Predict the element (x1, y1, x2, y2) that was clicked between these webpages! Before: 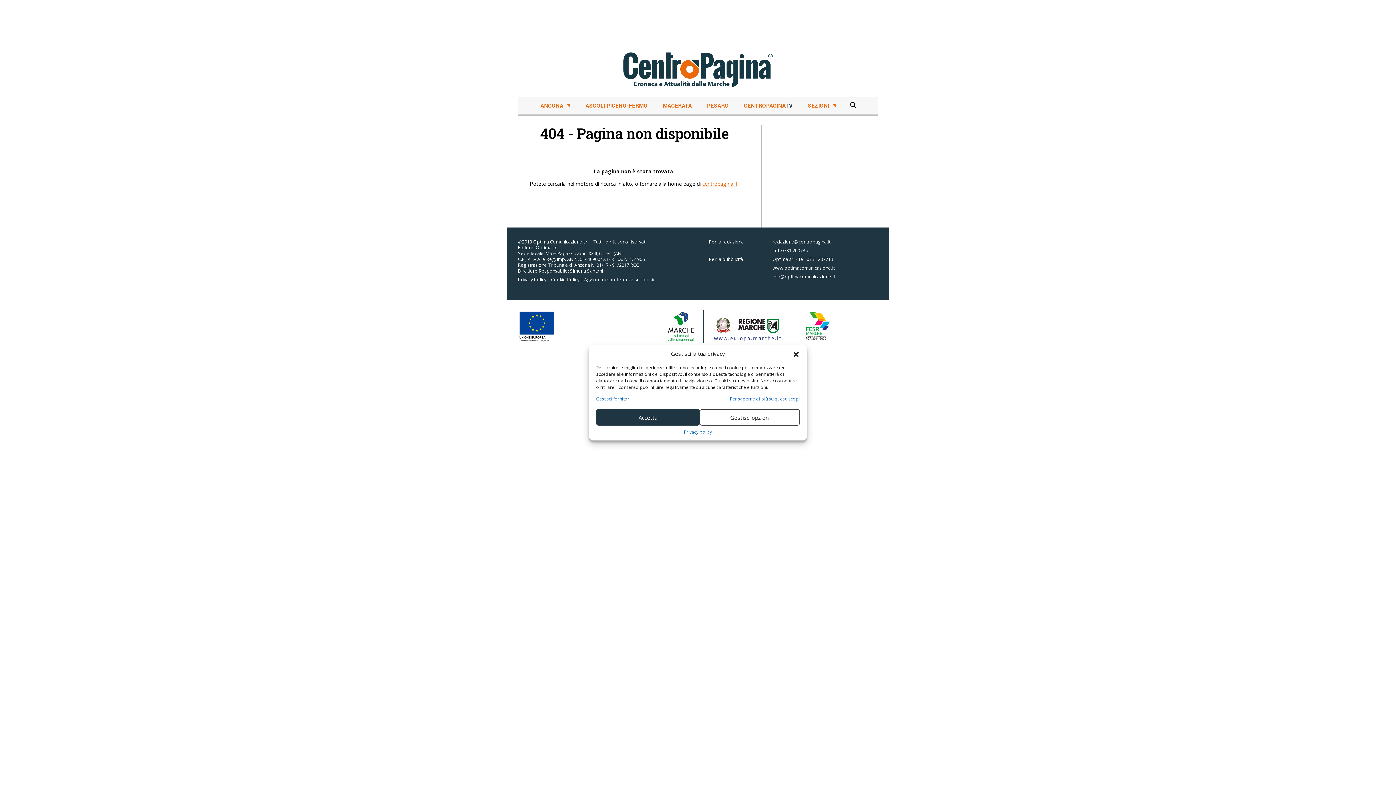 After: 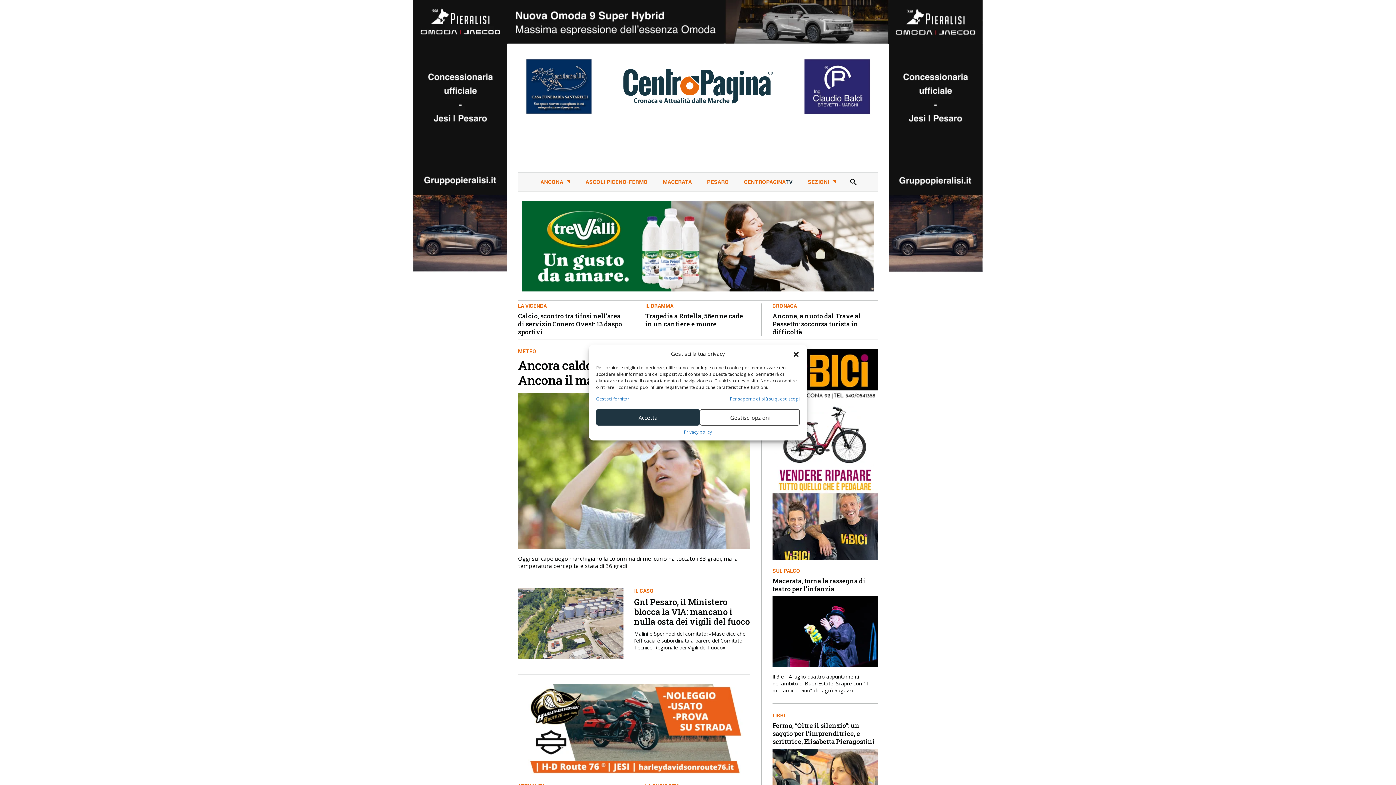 Action: bbox: (610, 65, 785, 72)